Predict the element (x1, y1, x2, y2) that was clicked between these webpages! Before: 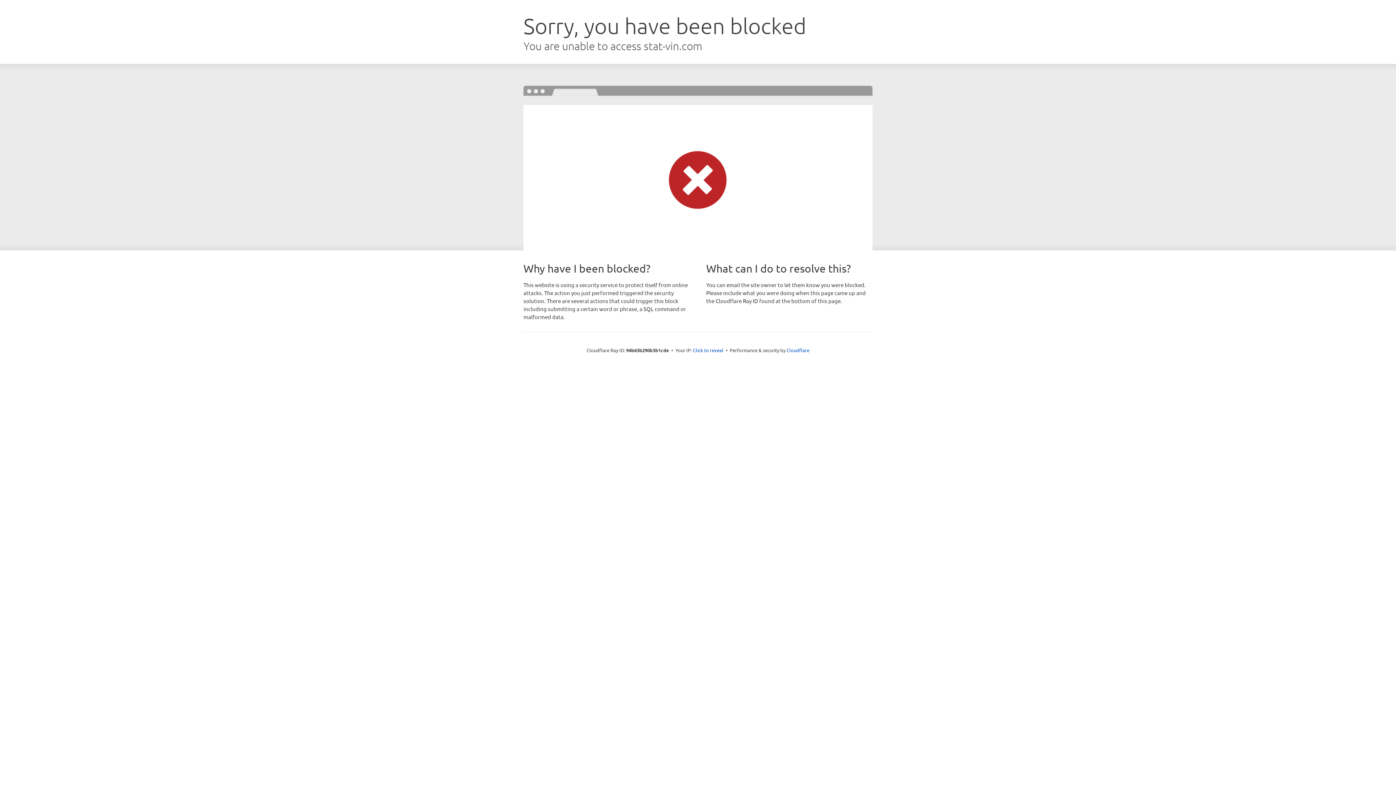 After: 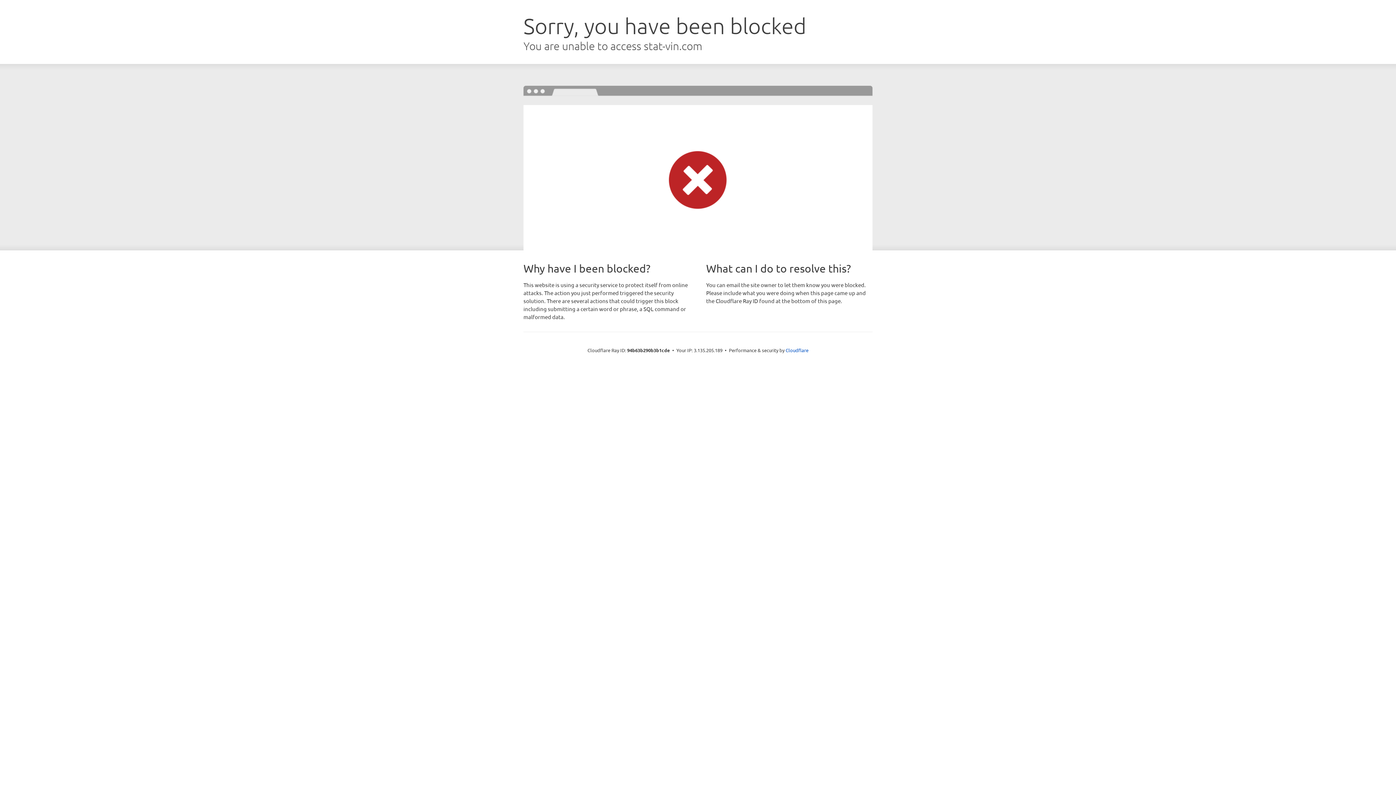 Action: bbox: (693, 346, 723, 353) label: Click to reveal